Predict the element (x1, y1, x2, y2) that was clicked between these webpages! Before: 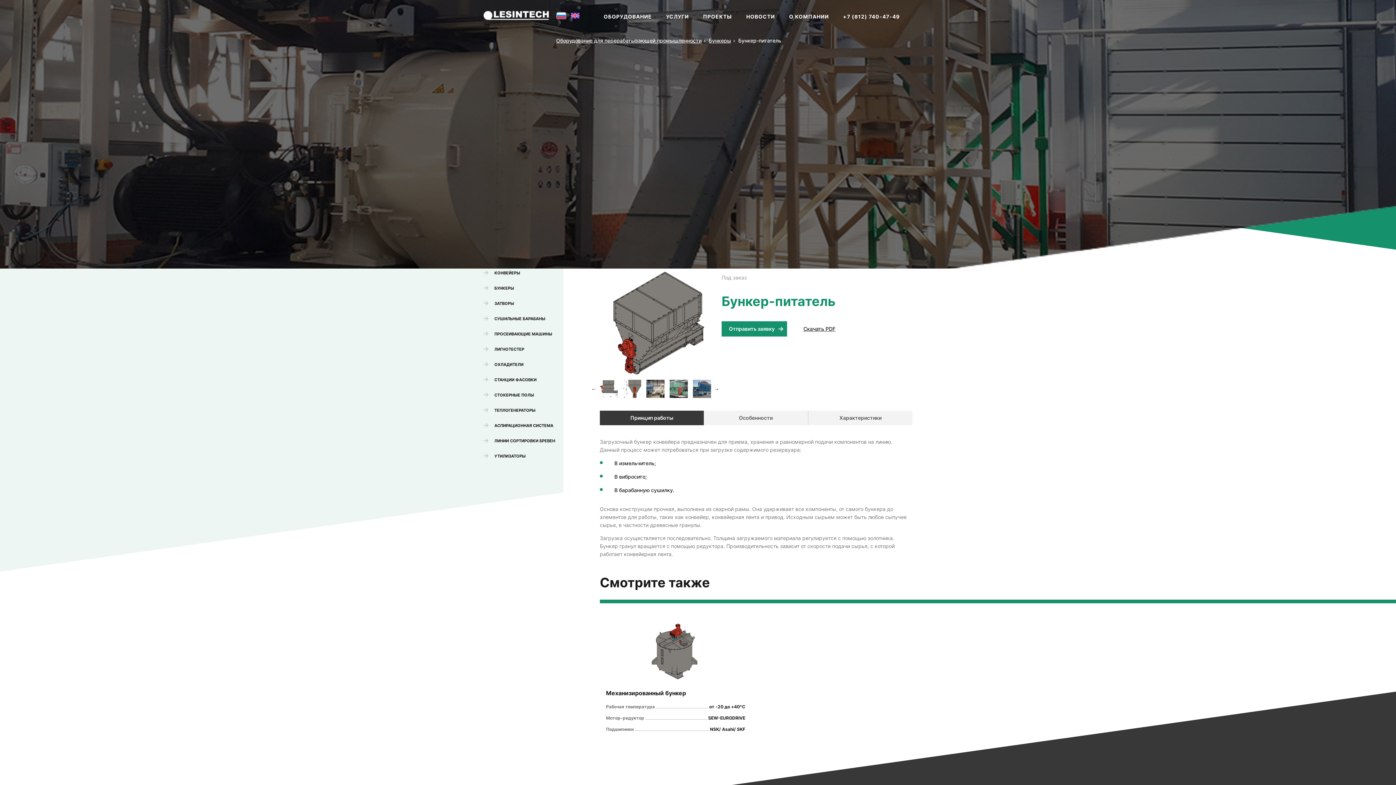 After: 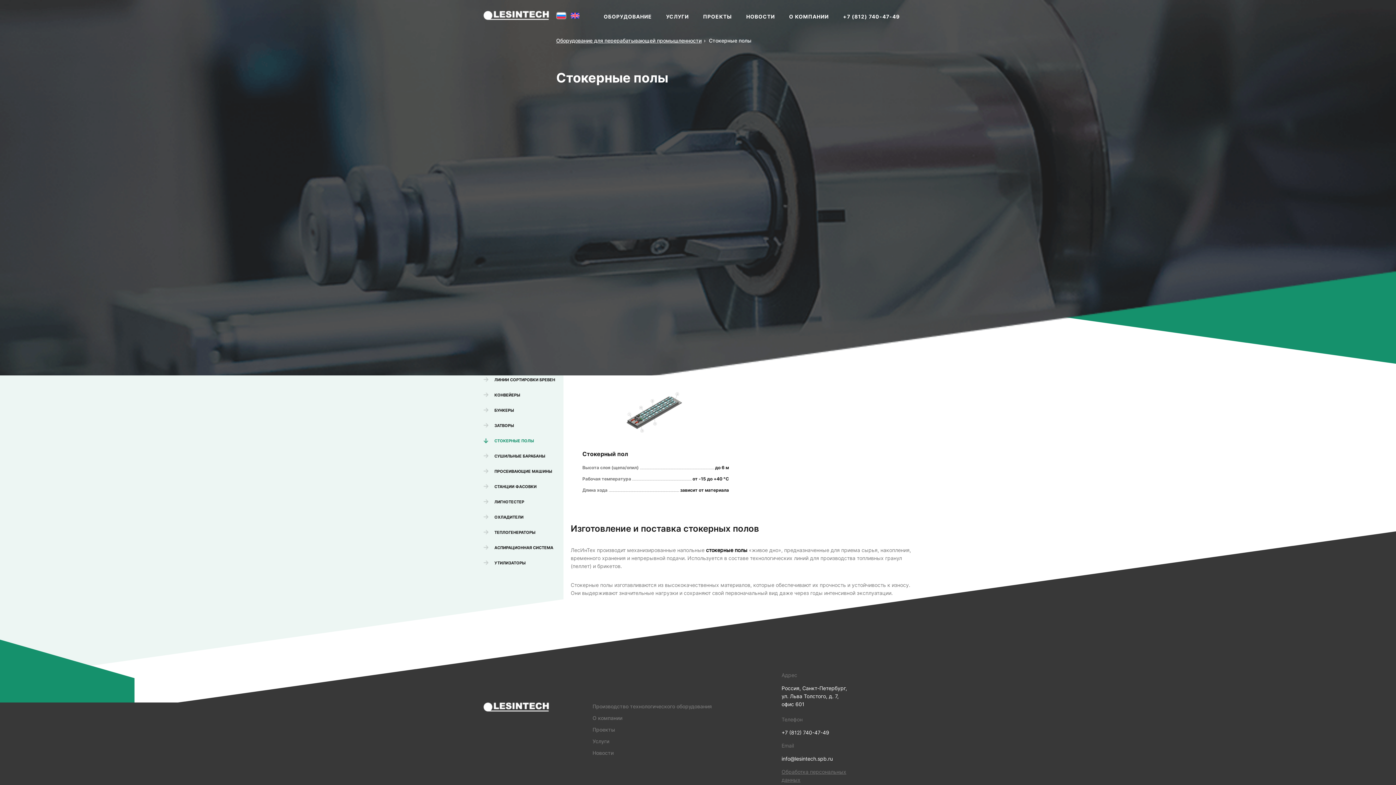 Action: label: СТОКЕРНЫЕ ПОЛЫ bbox: (483, 392, 534, 397)